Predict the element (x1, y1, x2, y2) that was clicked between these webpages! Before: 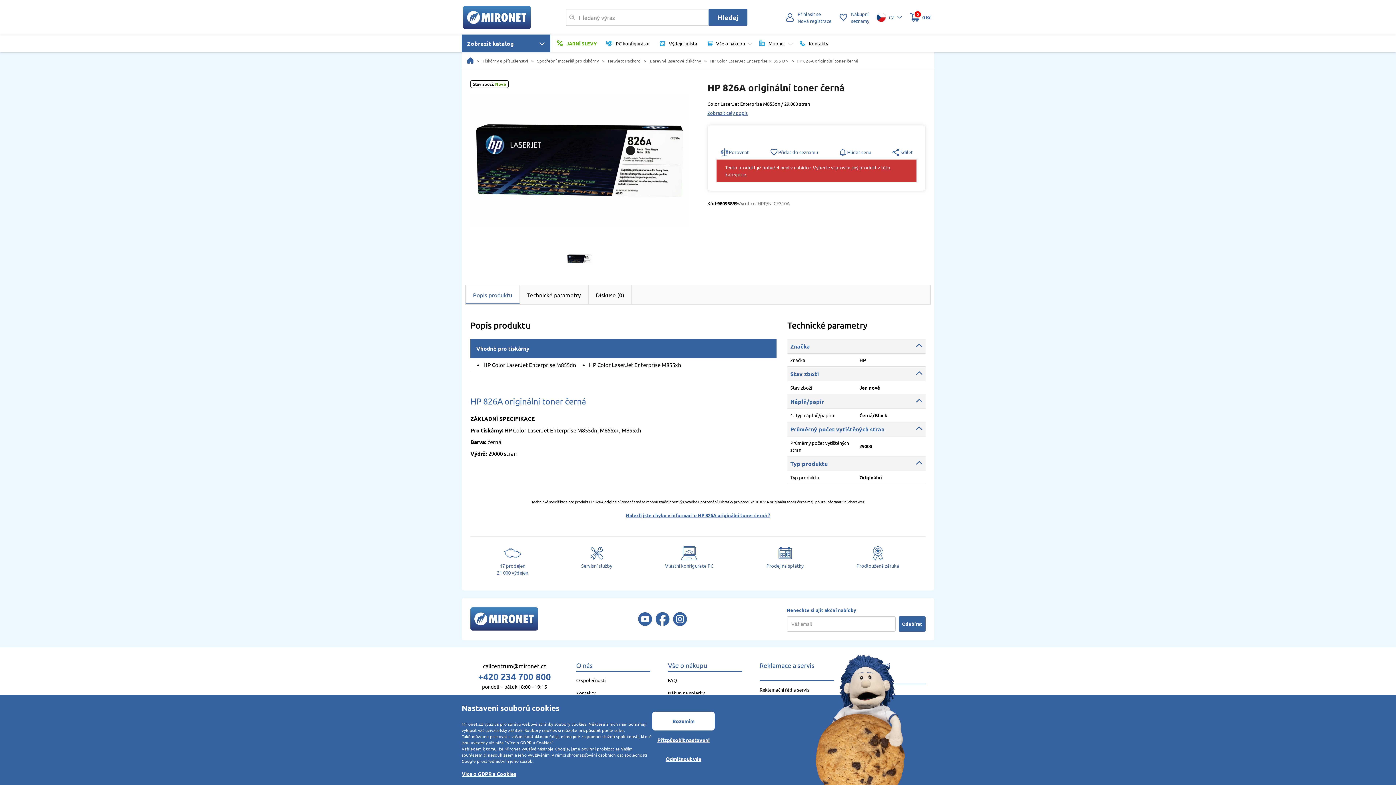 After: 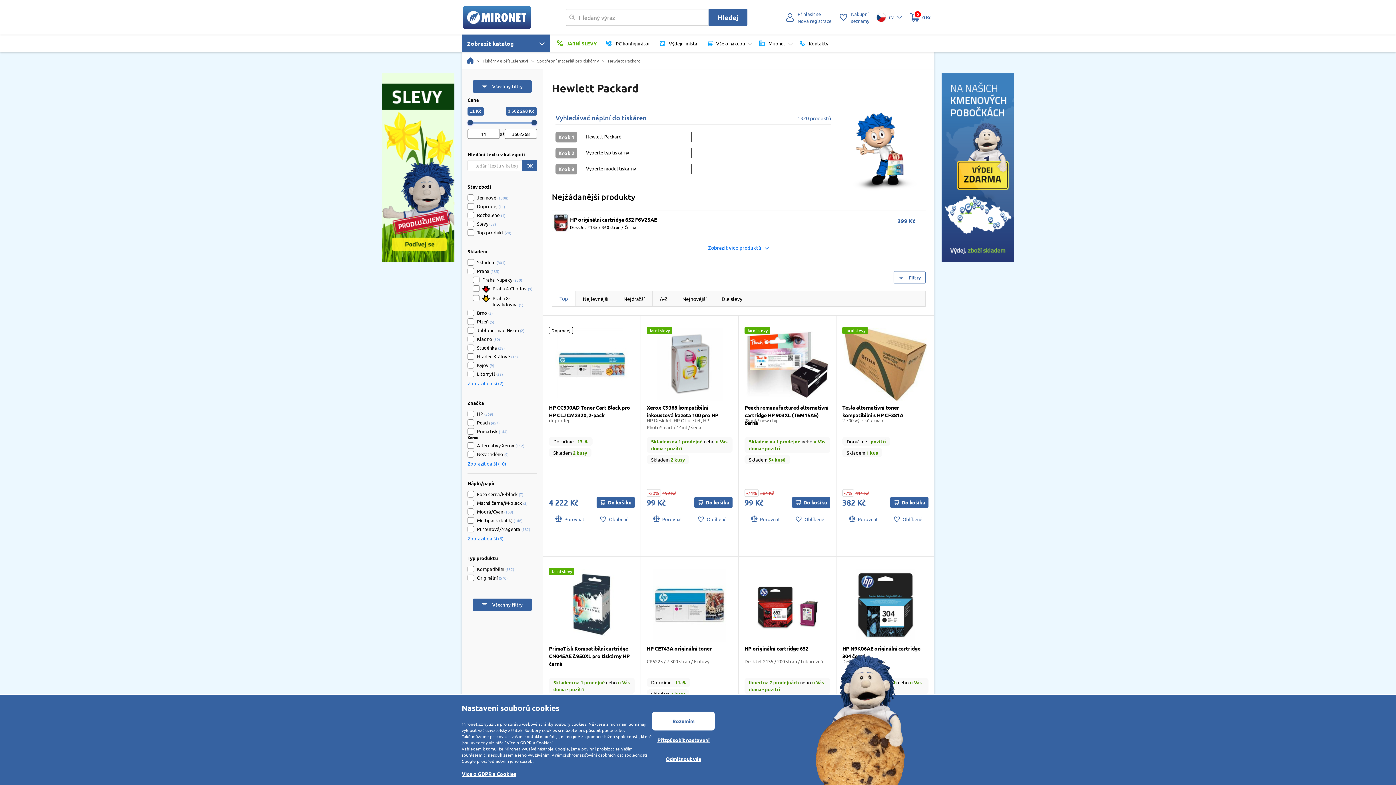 Action: bbox: (608, 57, 640, 63) label: Hewlett Packard